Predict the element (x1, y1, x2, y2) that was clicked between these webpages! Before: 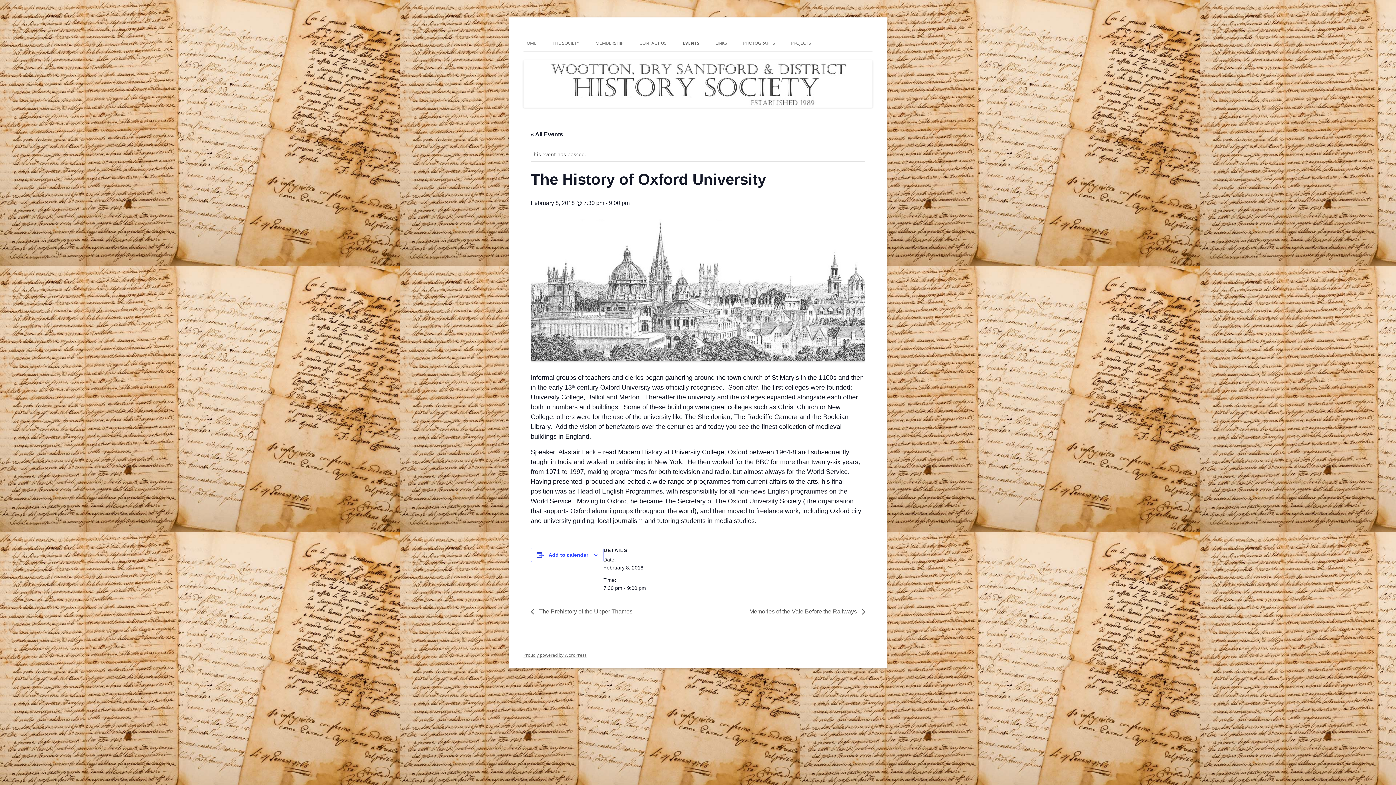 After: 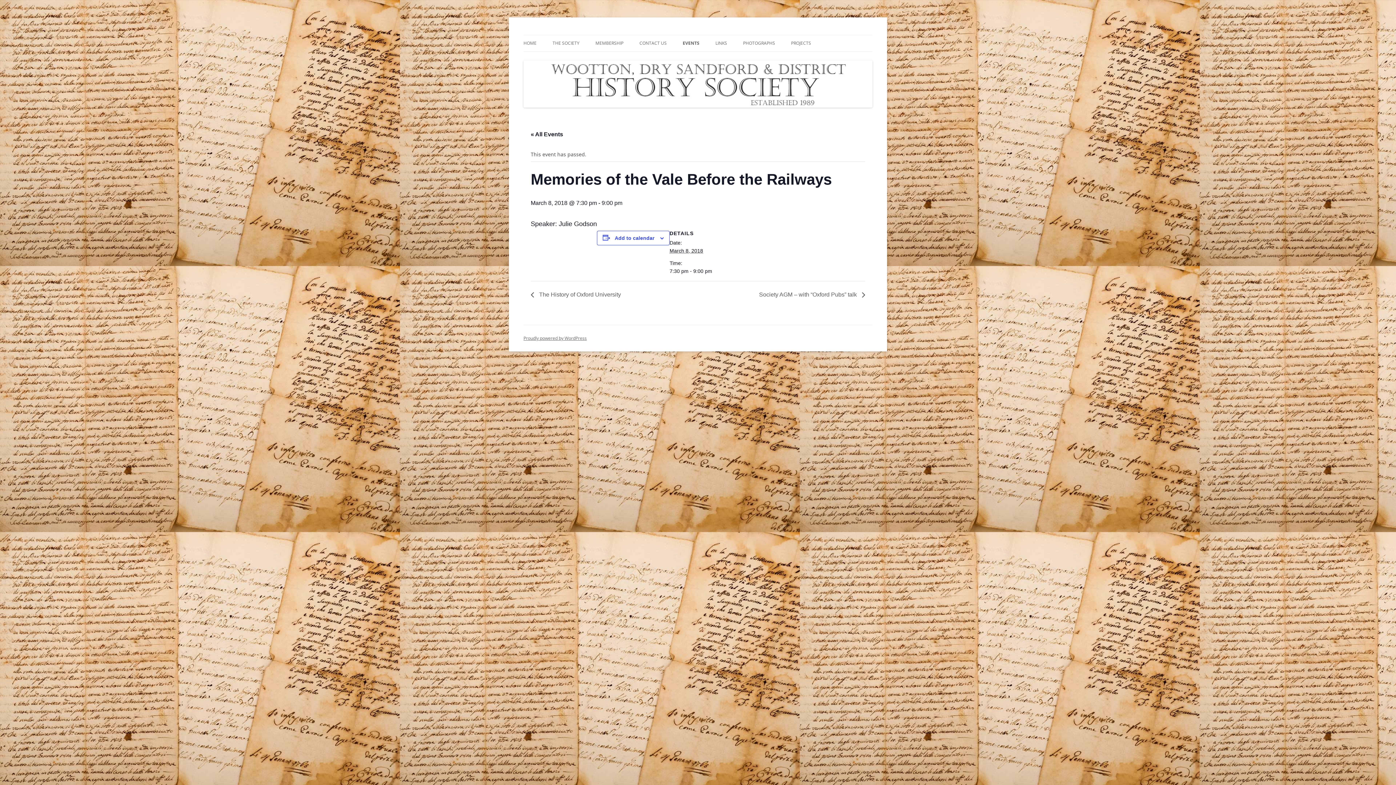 Action: bbox: (745, 608, 865, 614) label: Memories of the Vale Before the Railways 